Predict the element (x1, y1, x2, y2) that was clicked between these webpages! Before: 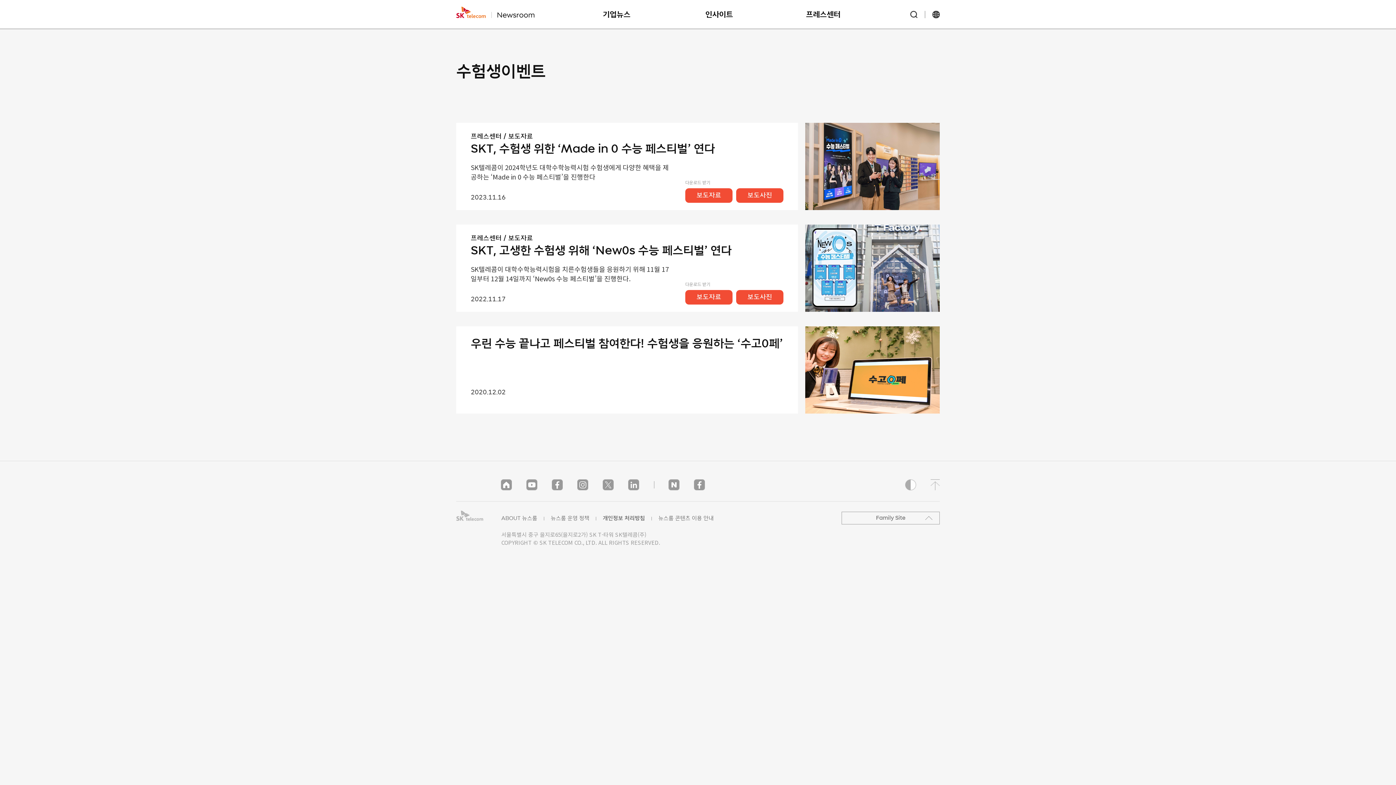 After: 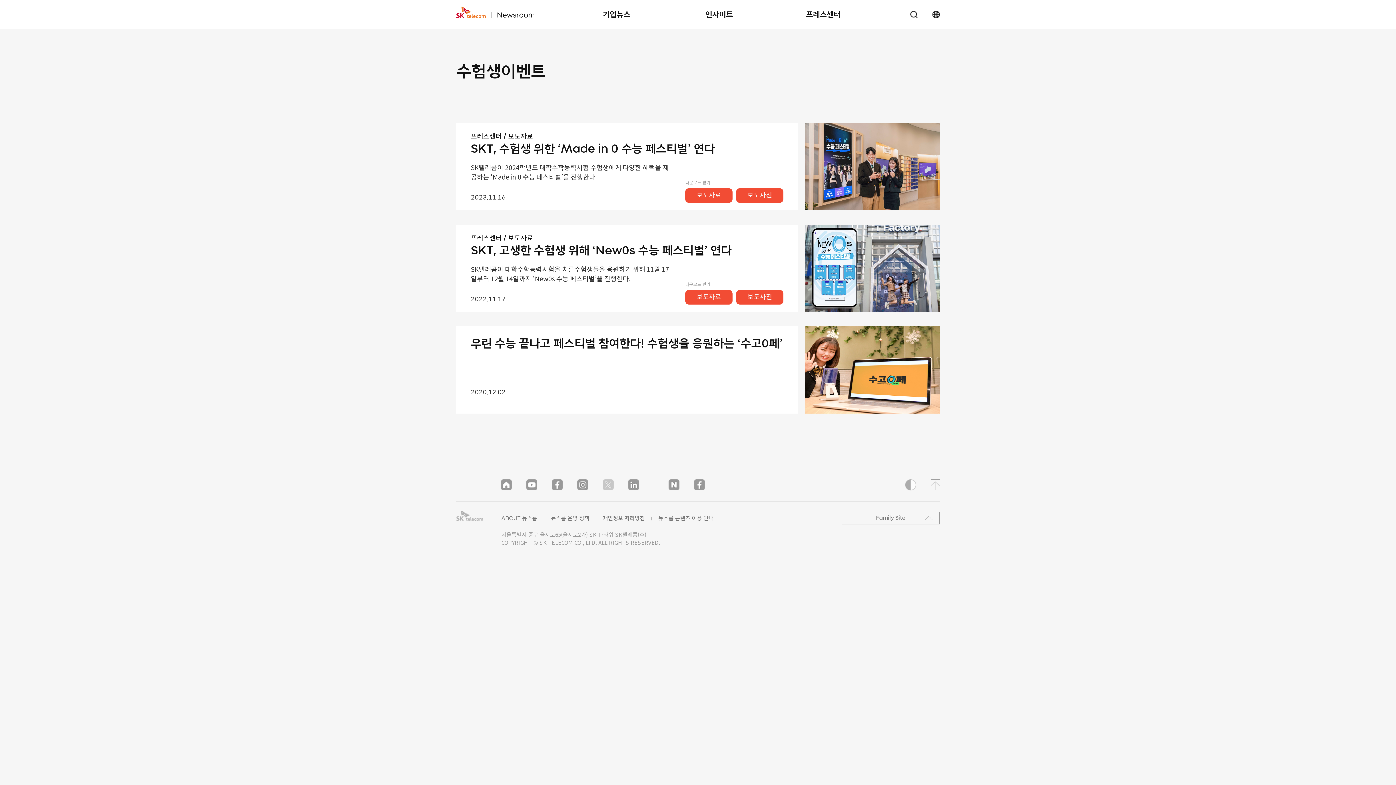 Action: label: X bbox: (602, 479, 613, 490)